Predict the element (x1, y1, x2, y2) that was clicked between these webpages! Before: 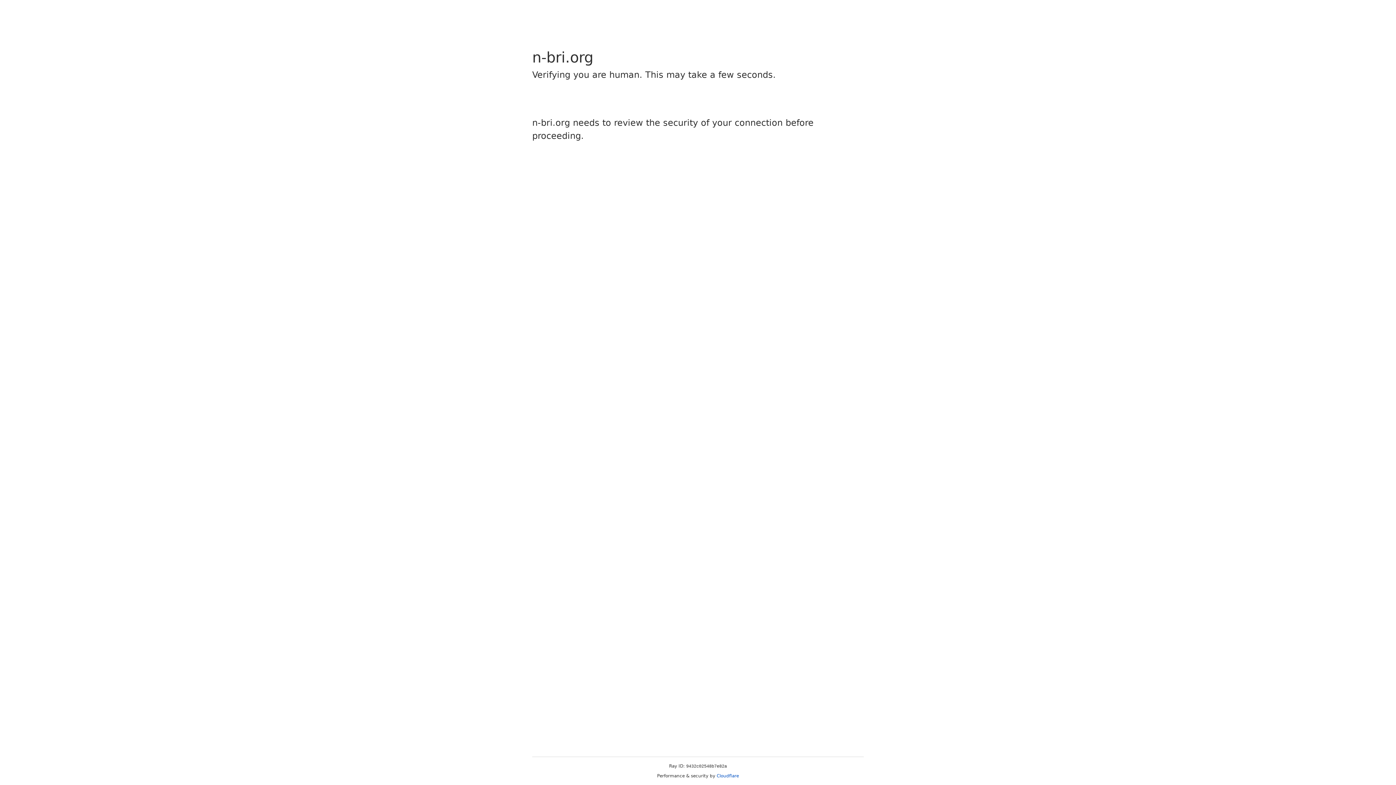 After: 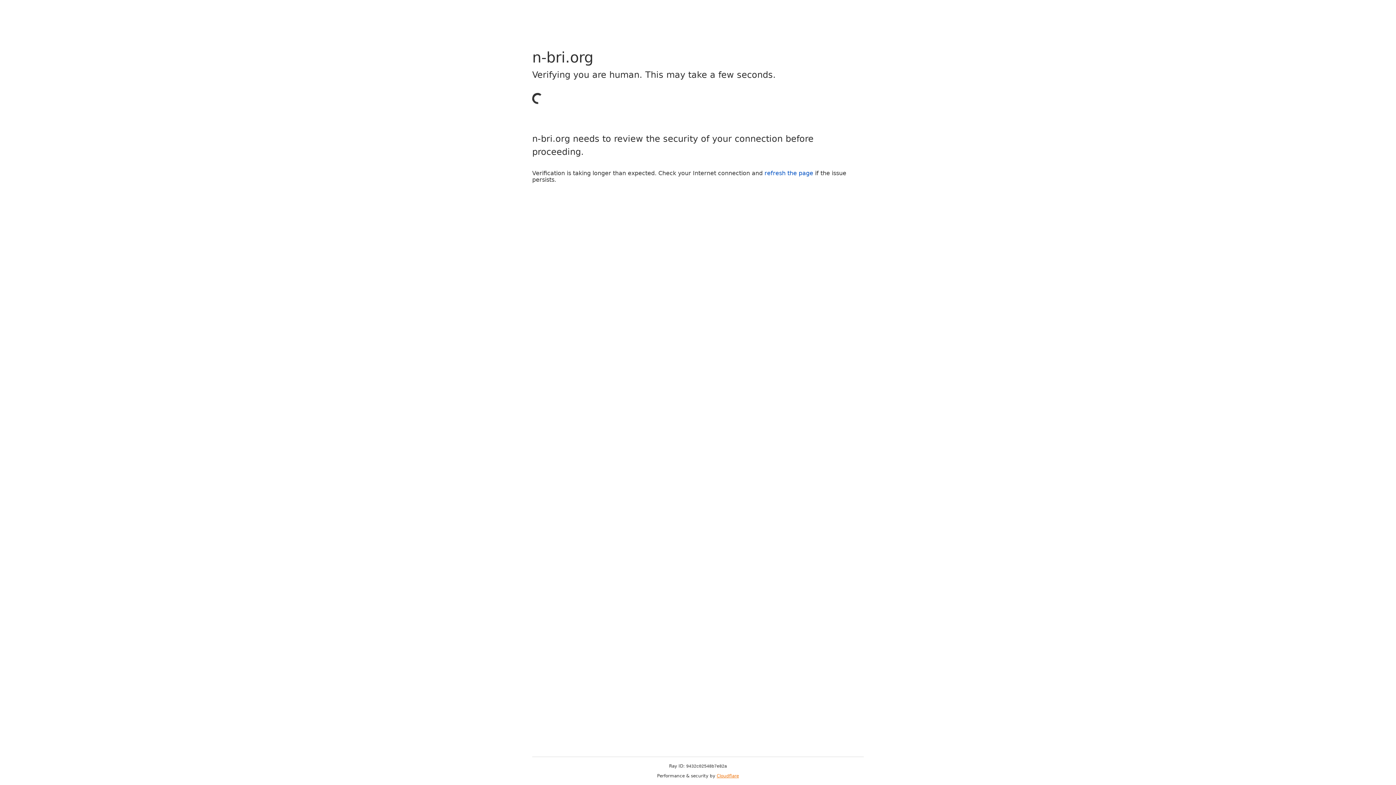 Action: label: Cloudflare bbox: (716, 773, 739, 778)